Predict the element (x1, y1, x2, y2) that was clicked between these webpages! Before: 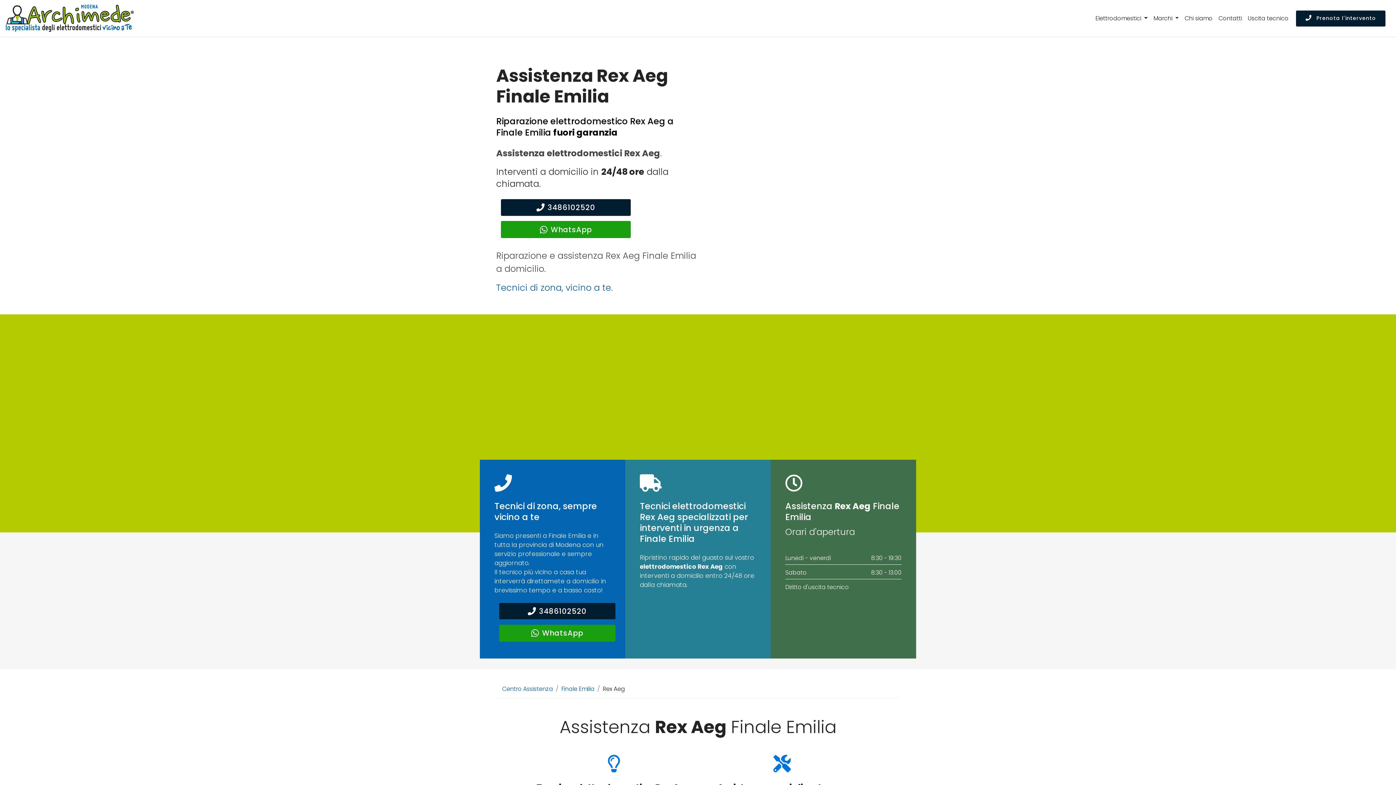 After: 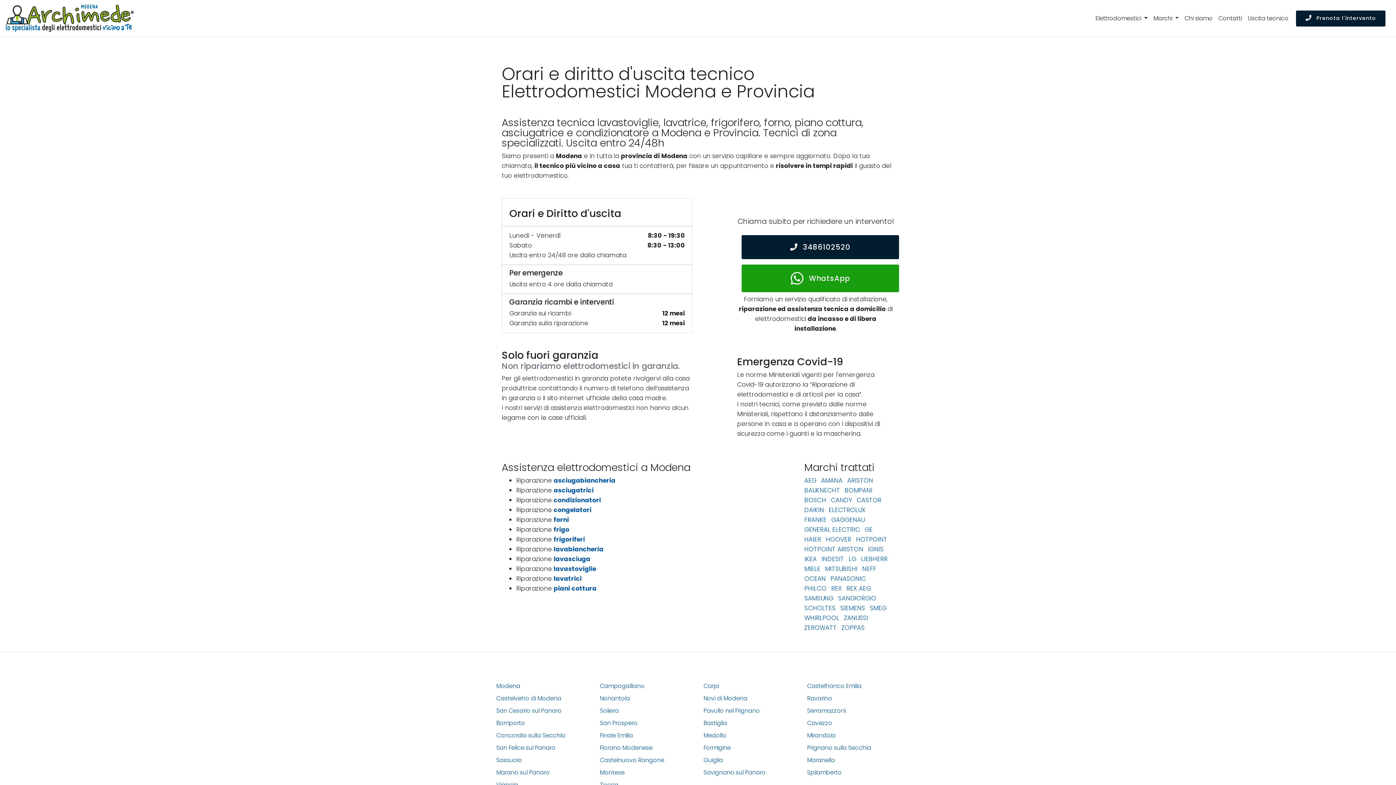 Action: bbox: (785, 583, 849, 591) label: Diritto d'uscita tecnico